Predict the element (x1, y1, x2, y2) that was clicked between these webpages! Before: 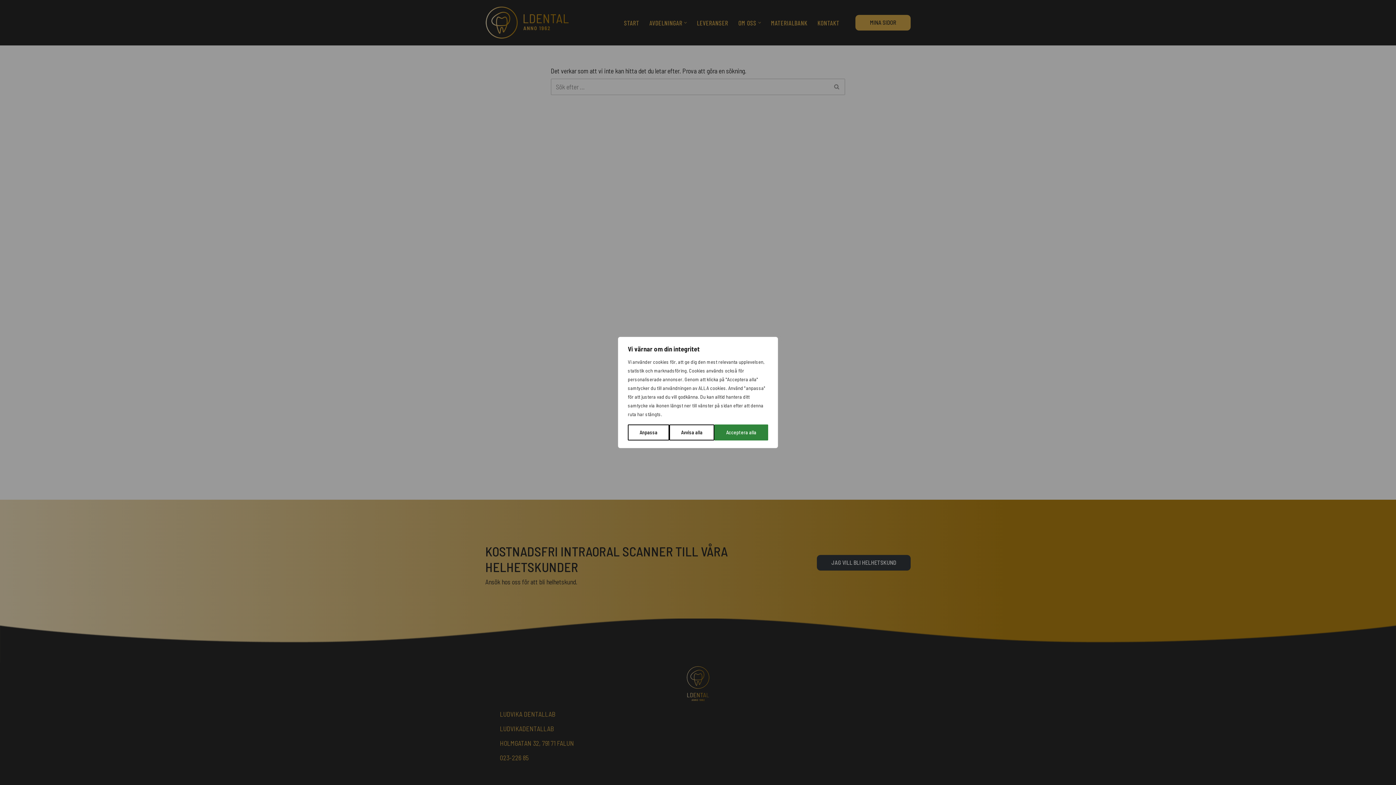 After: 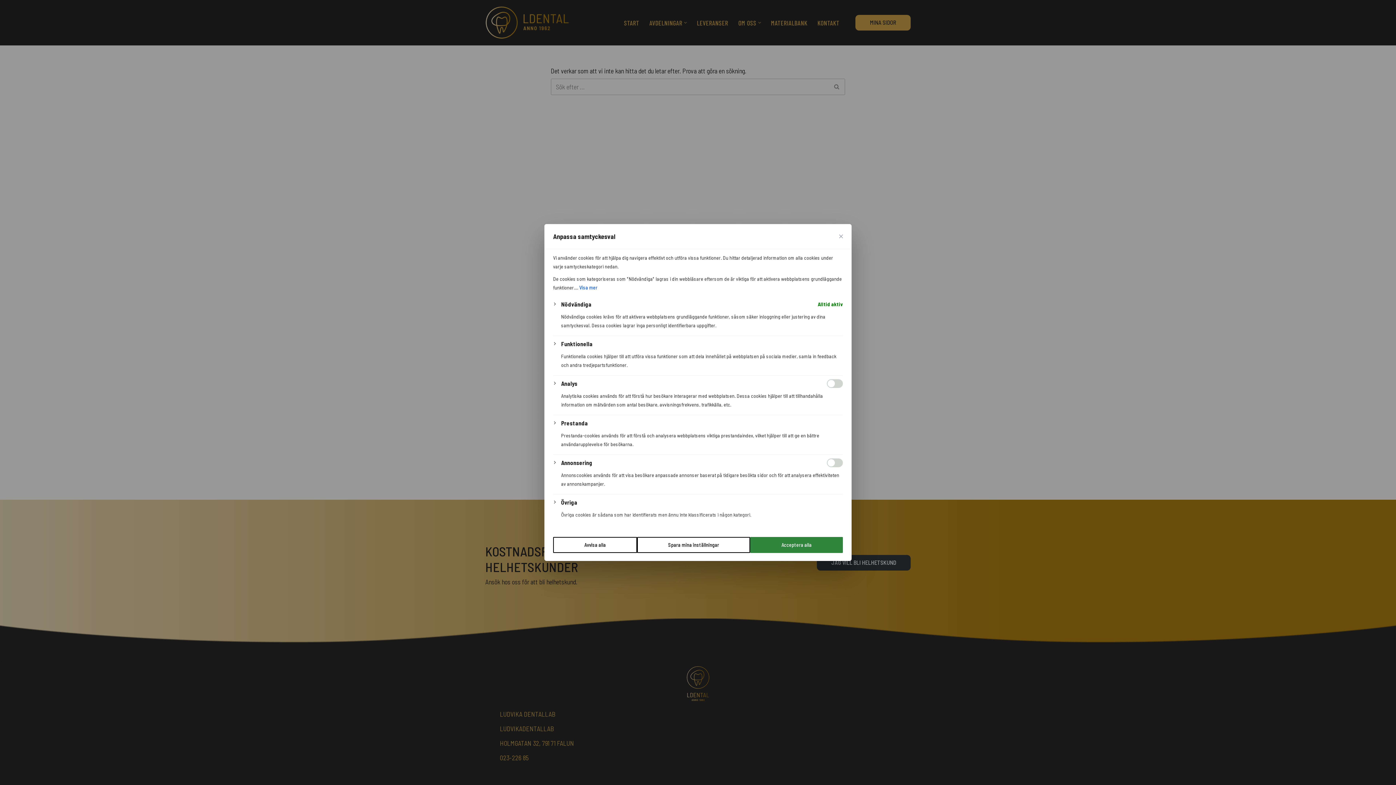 Action: bbox: (628, 424, 669, 440) label: Anpassa